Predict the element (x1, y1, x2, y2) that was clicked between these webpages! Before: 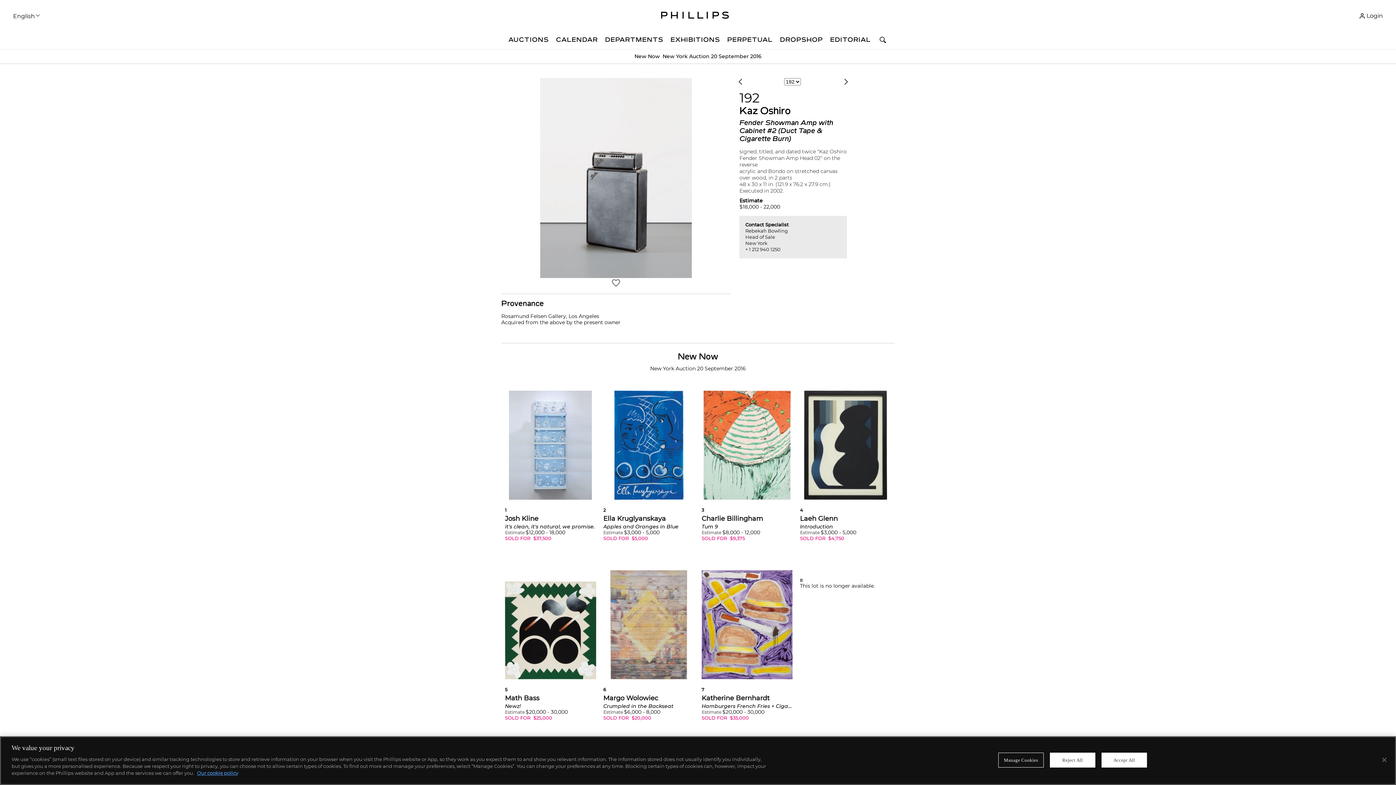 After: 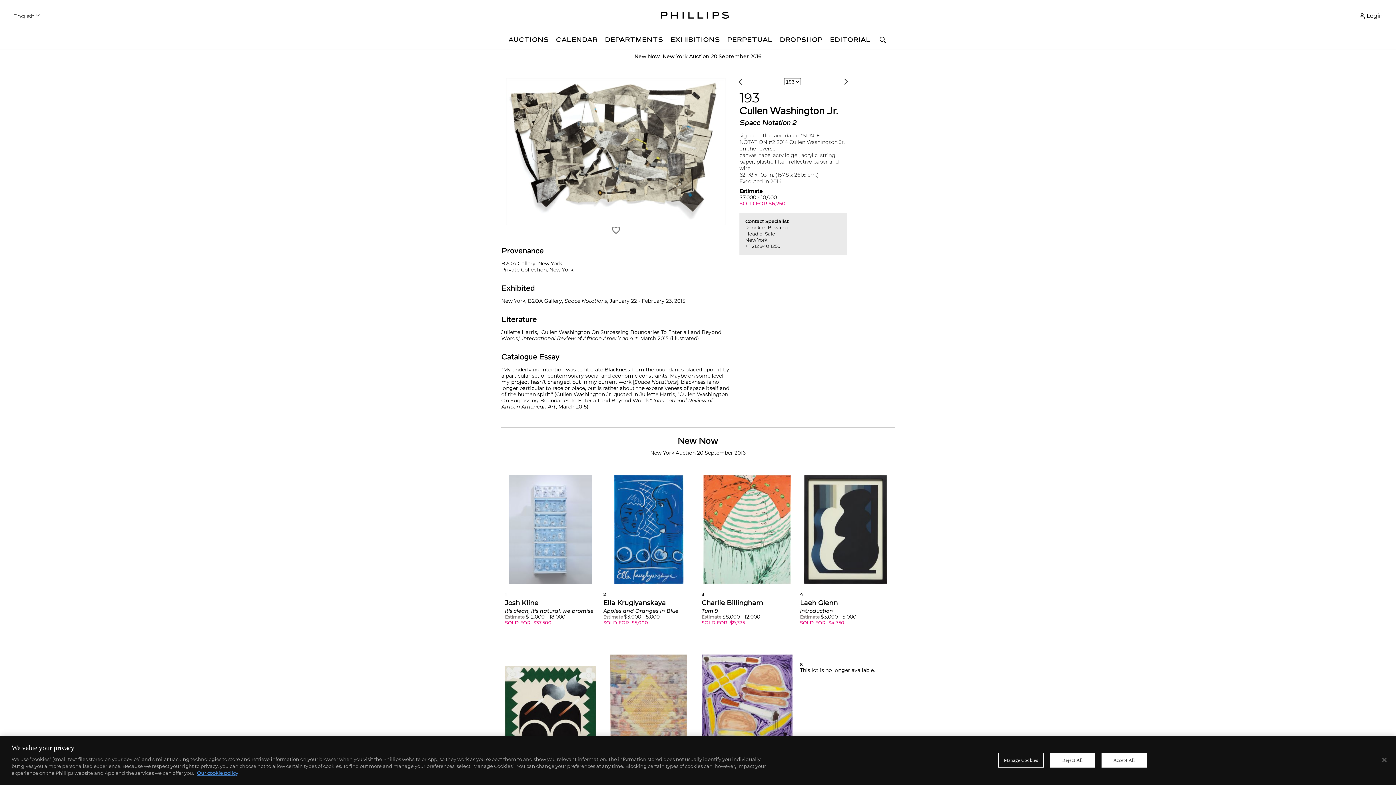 Action: bbox: (842, 78, 848, 84)